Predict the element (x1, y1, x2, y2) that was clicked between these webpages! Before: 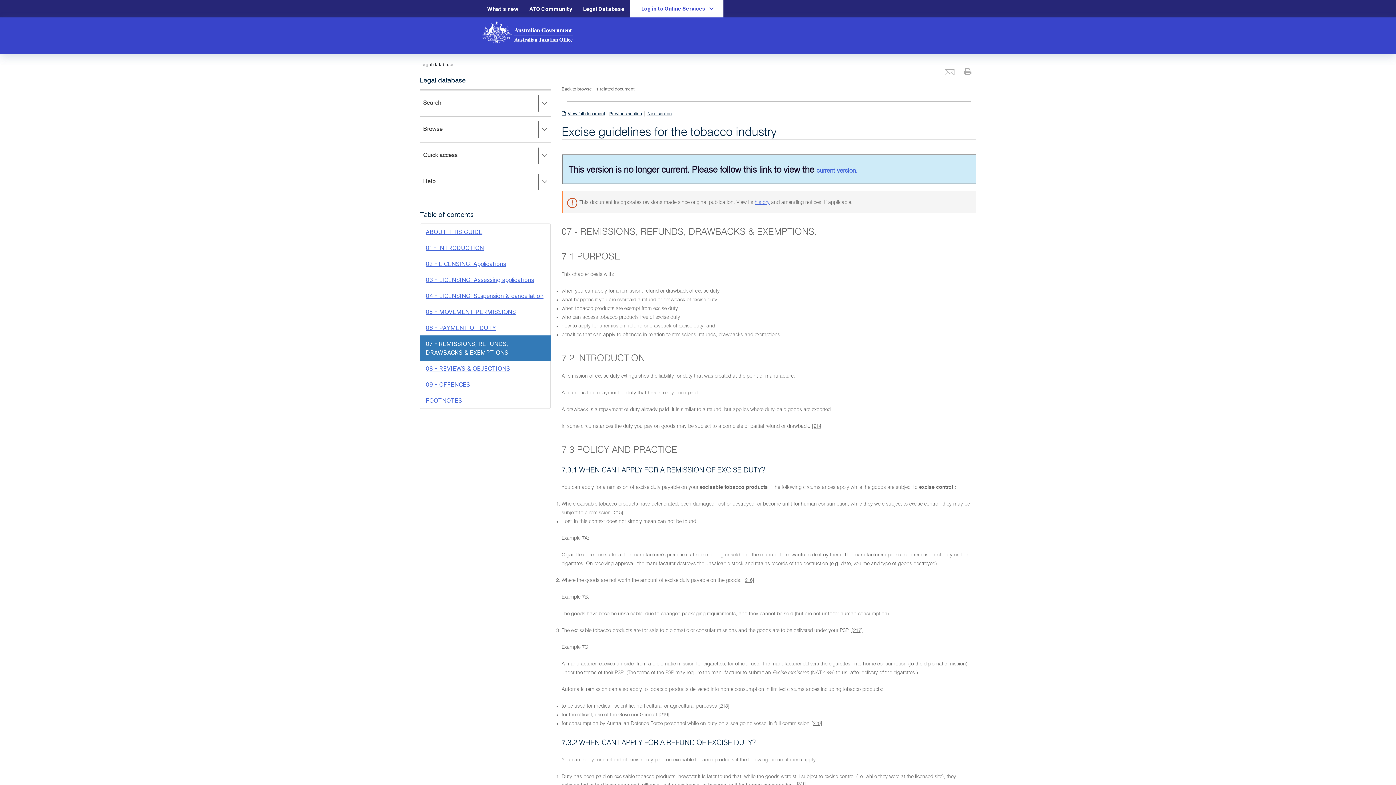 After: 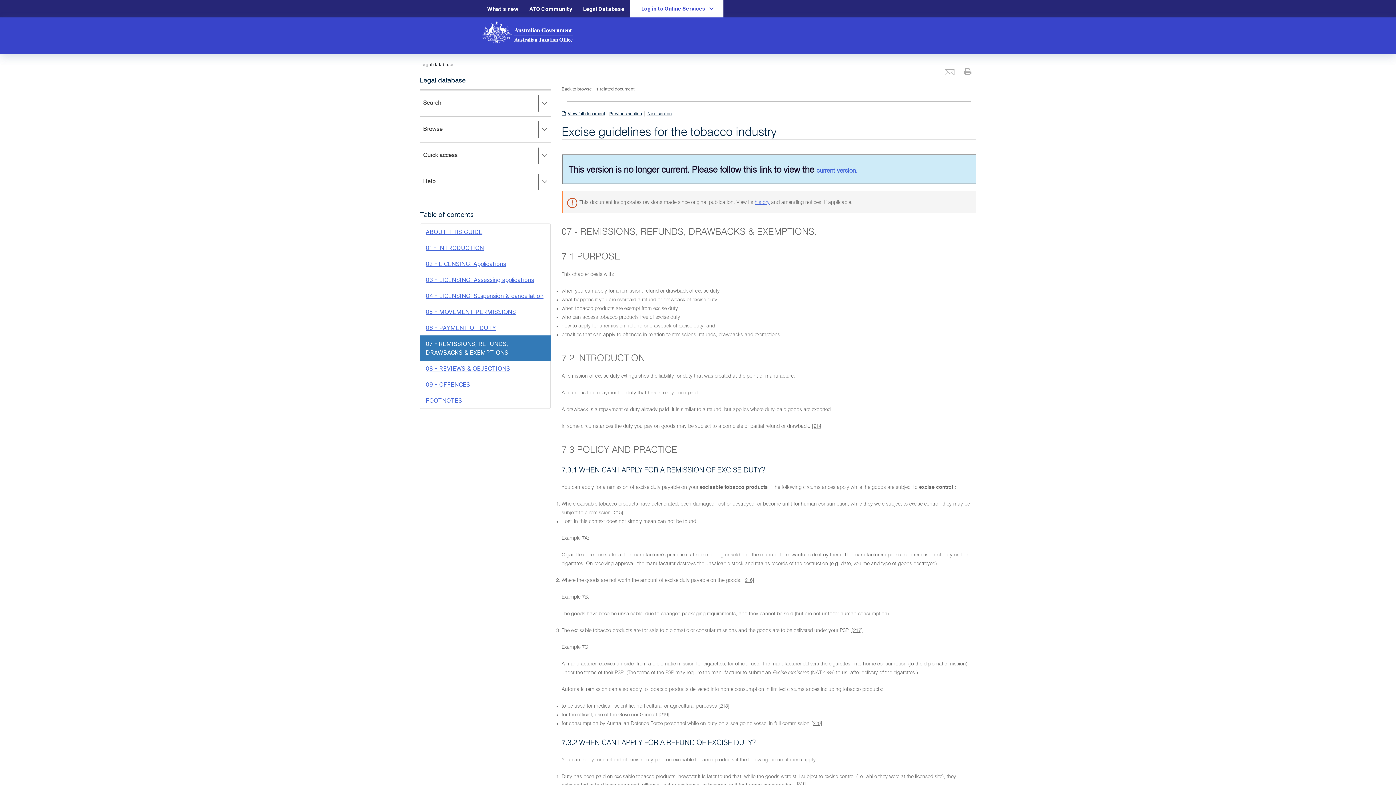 Action: bbox: (944, 64, 955, 84) label: Email